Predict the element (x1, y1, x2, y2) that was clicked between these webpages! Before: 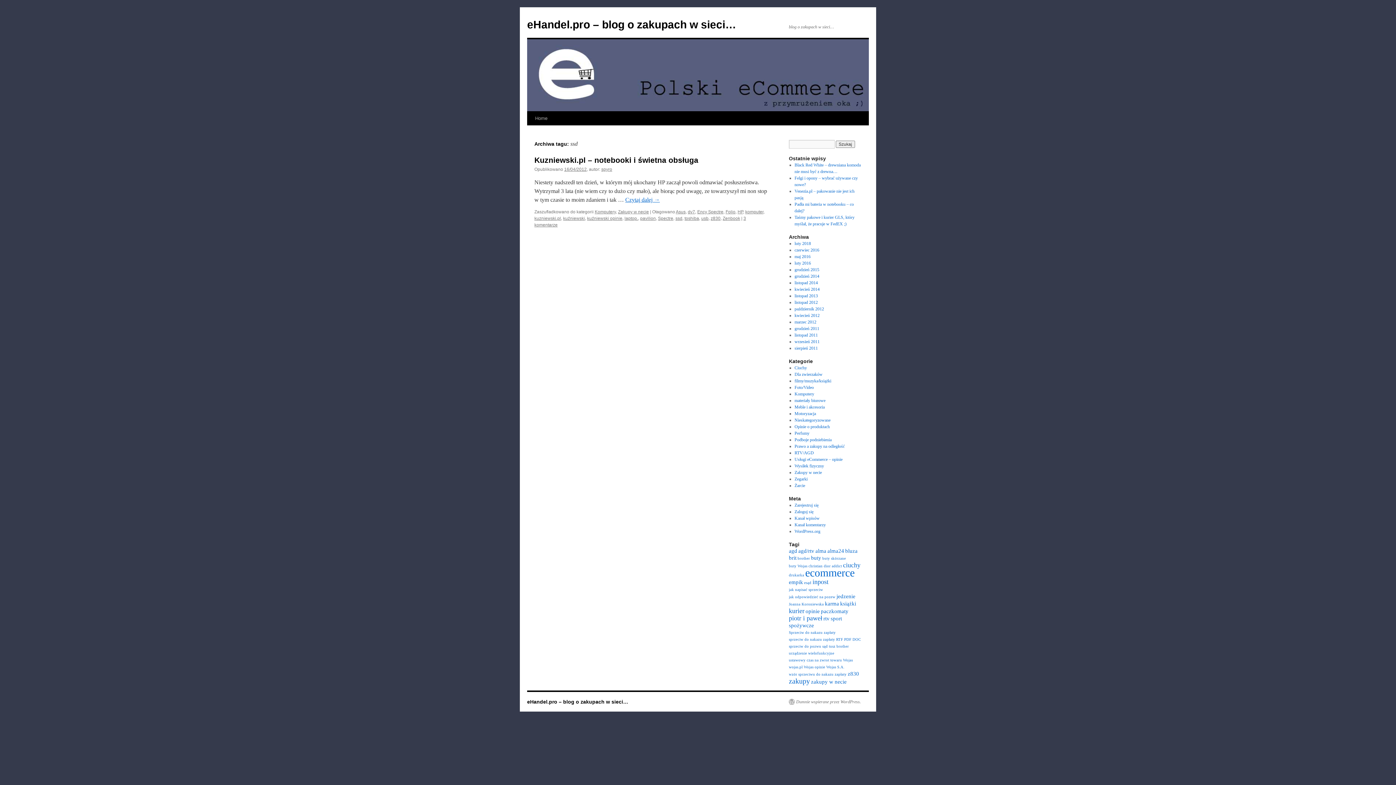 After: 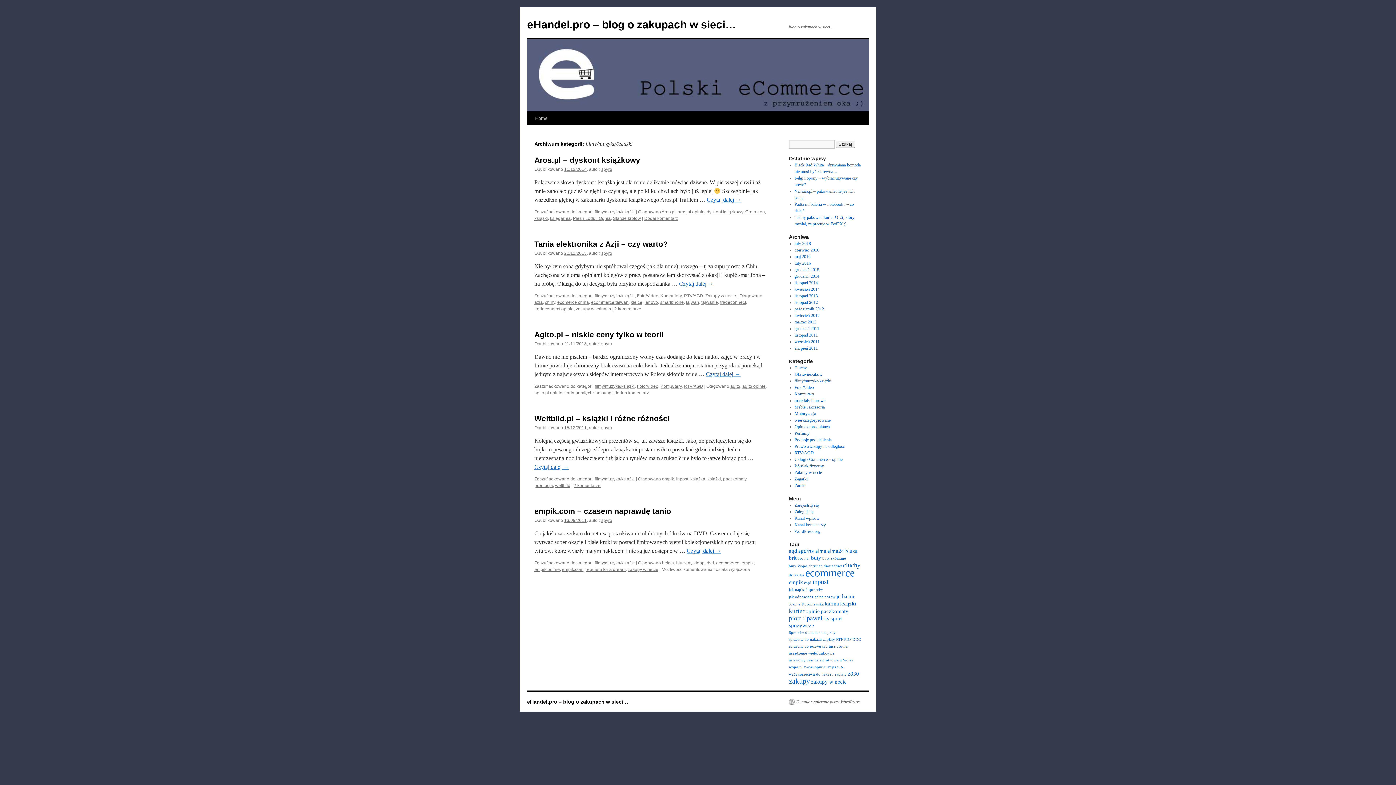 Action: label: filmy/muzyka/książki bbox: (794, 378, 831, 383)